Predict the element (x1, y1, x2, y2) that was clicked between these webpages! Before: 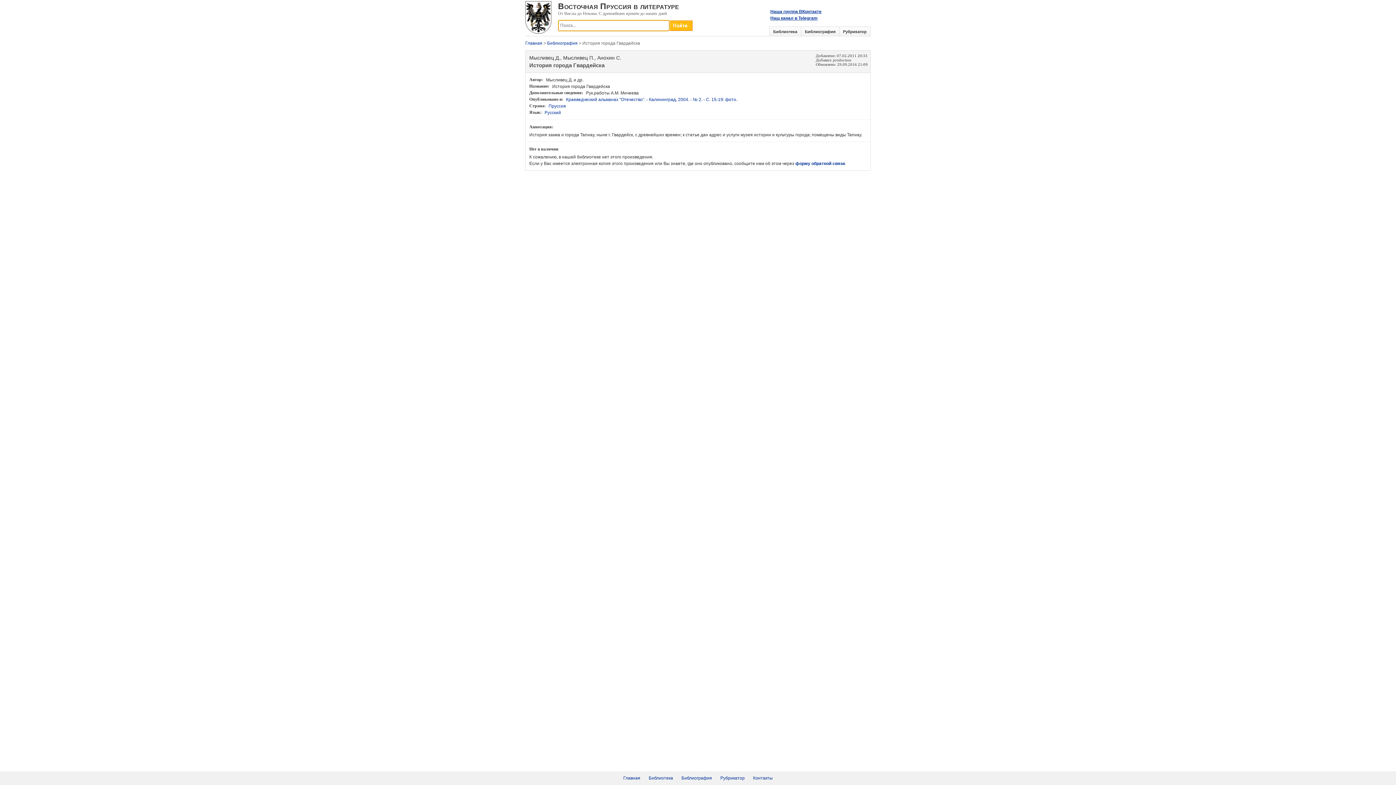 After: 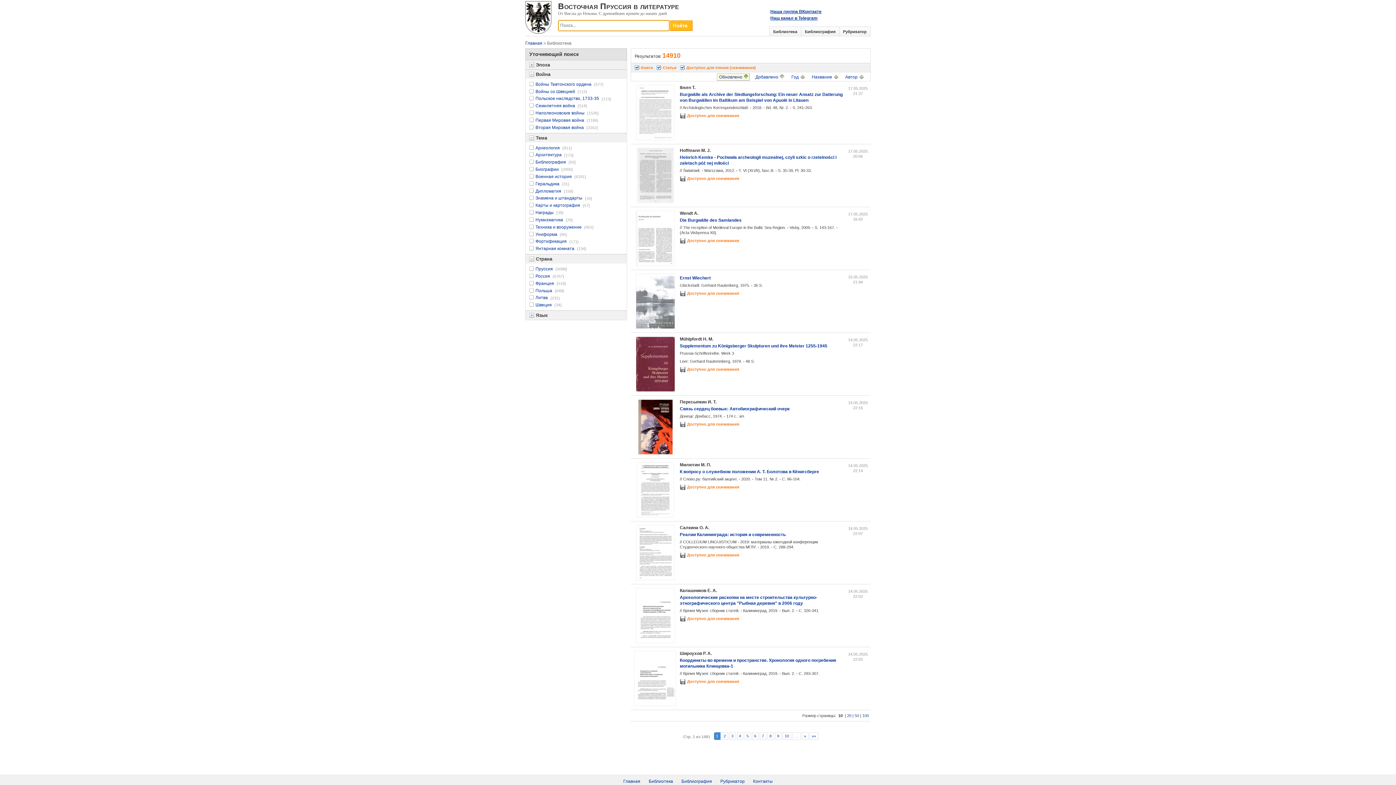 Action: bbox: (773, 29, 797, 33) label: Библиотека